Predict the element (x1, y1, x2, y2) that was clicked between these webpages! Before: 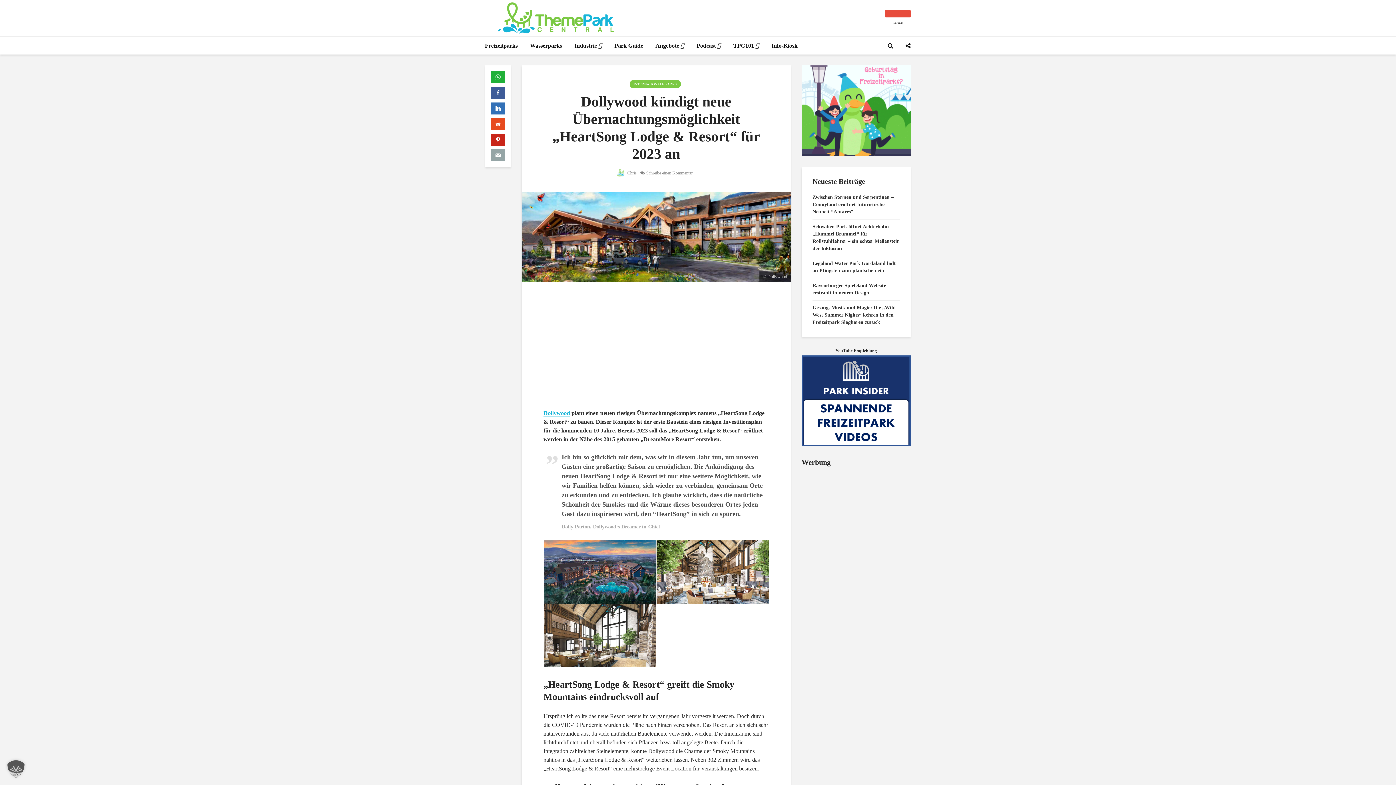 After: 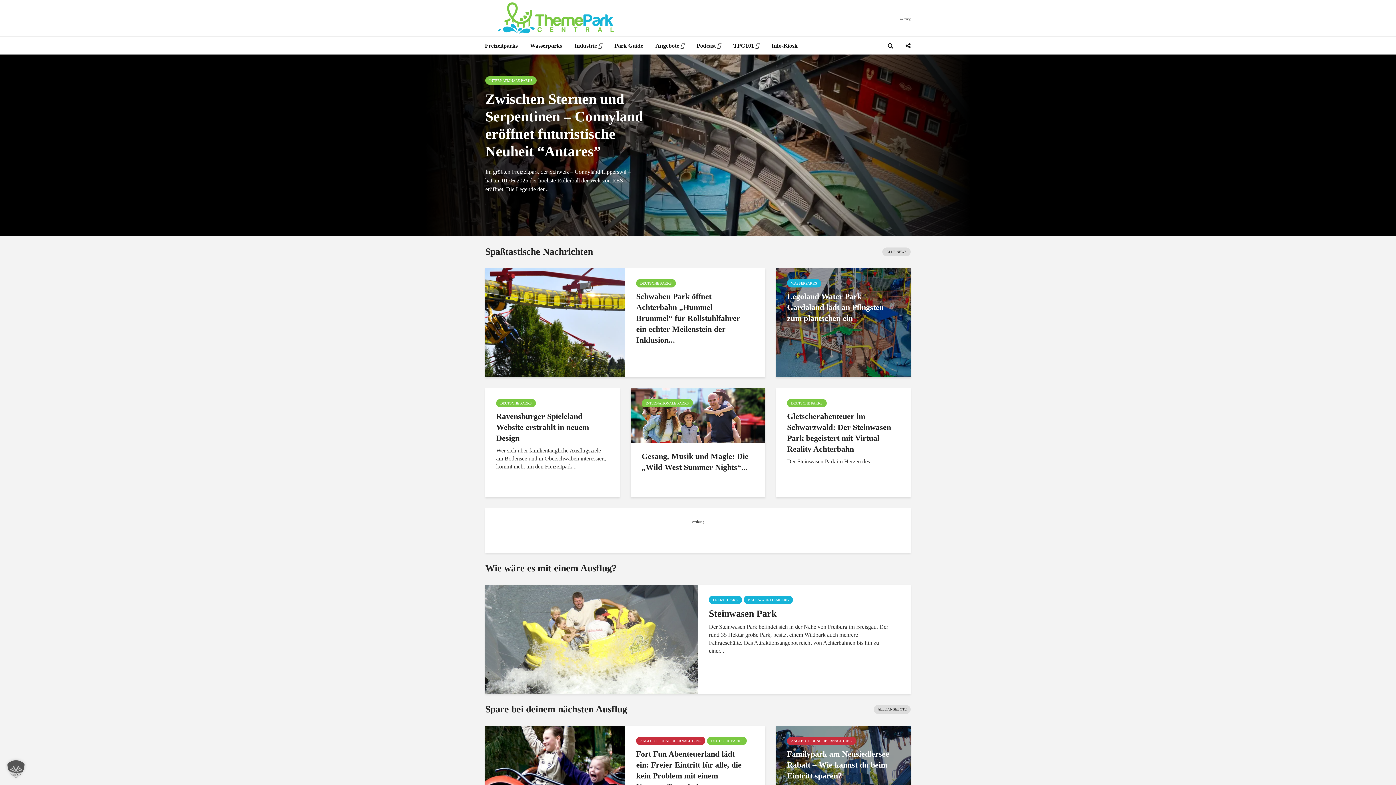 Action: bbox: (485, 14, 626, 20)